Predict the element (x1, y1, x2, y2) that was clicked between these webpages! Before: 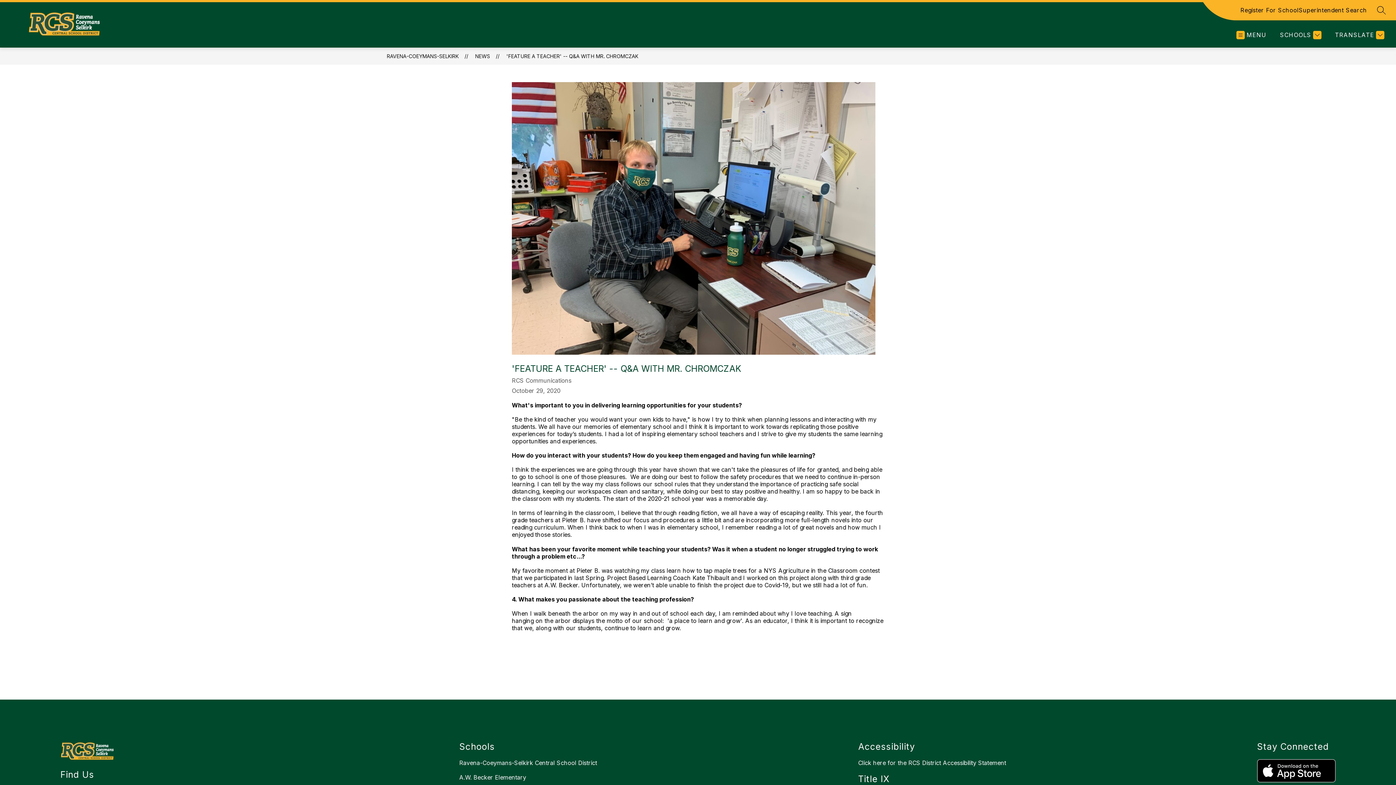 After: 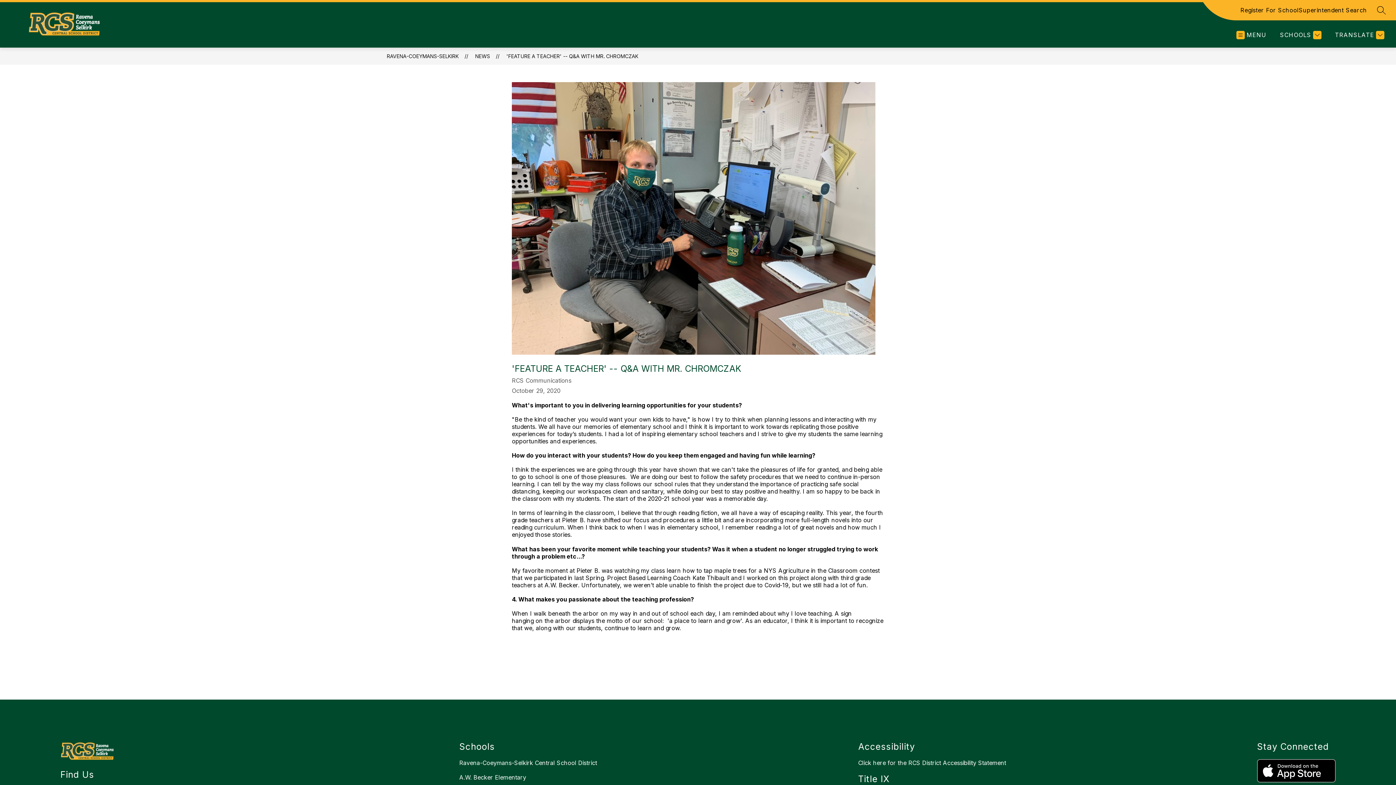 Action: bbox: (1240, 5, 1299, 14) label: Register For School